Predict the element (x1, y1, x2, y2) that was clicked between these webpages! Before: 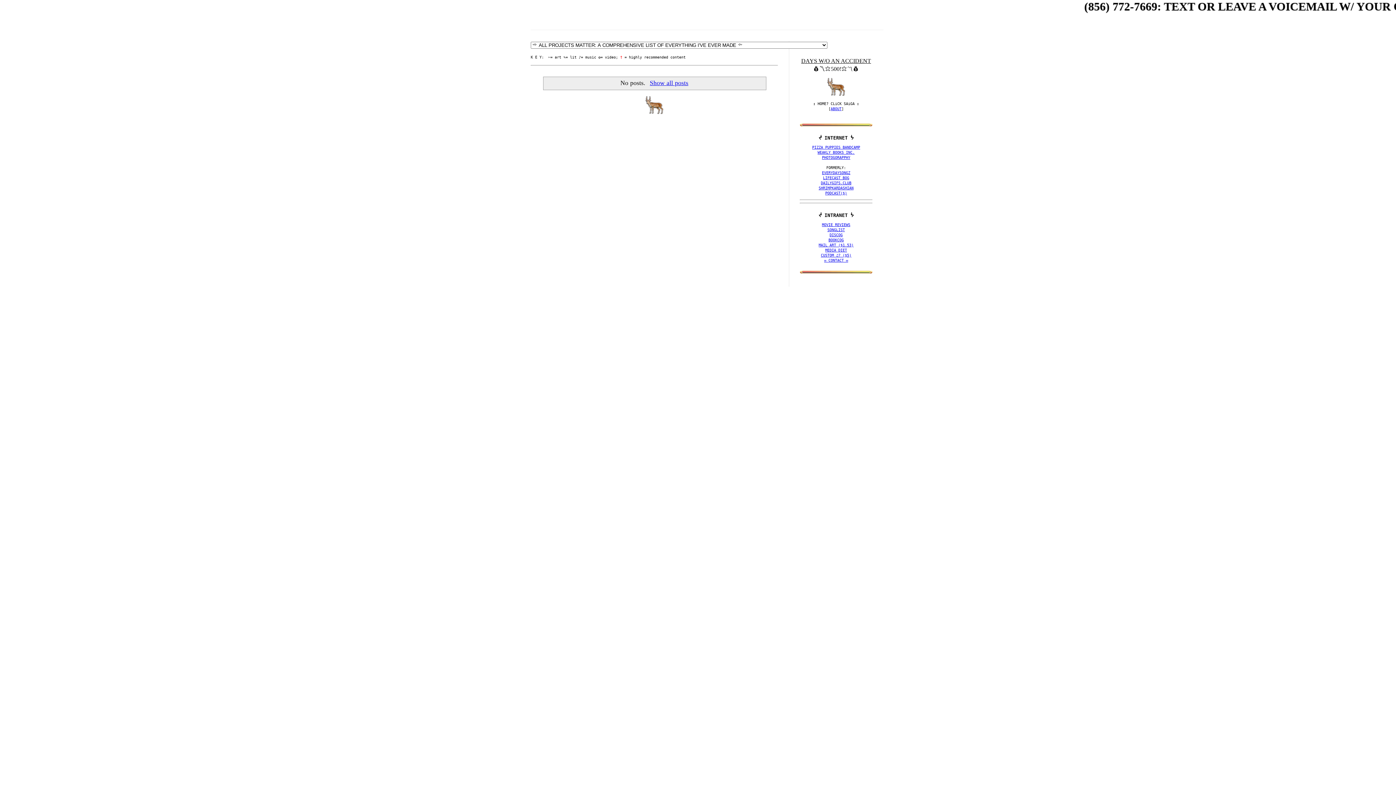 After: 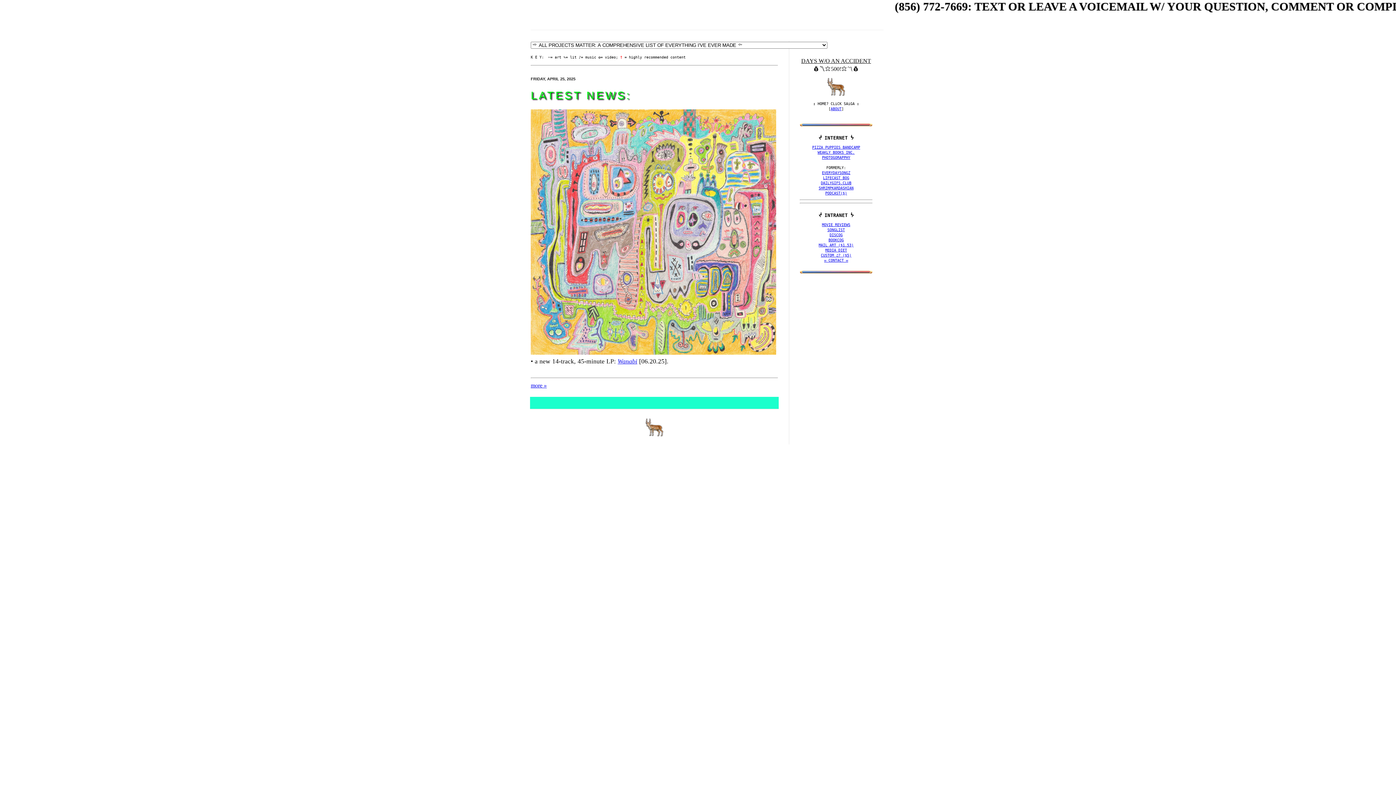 Action: label: Show all posts bbox: (647, 79, 688, 86)